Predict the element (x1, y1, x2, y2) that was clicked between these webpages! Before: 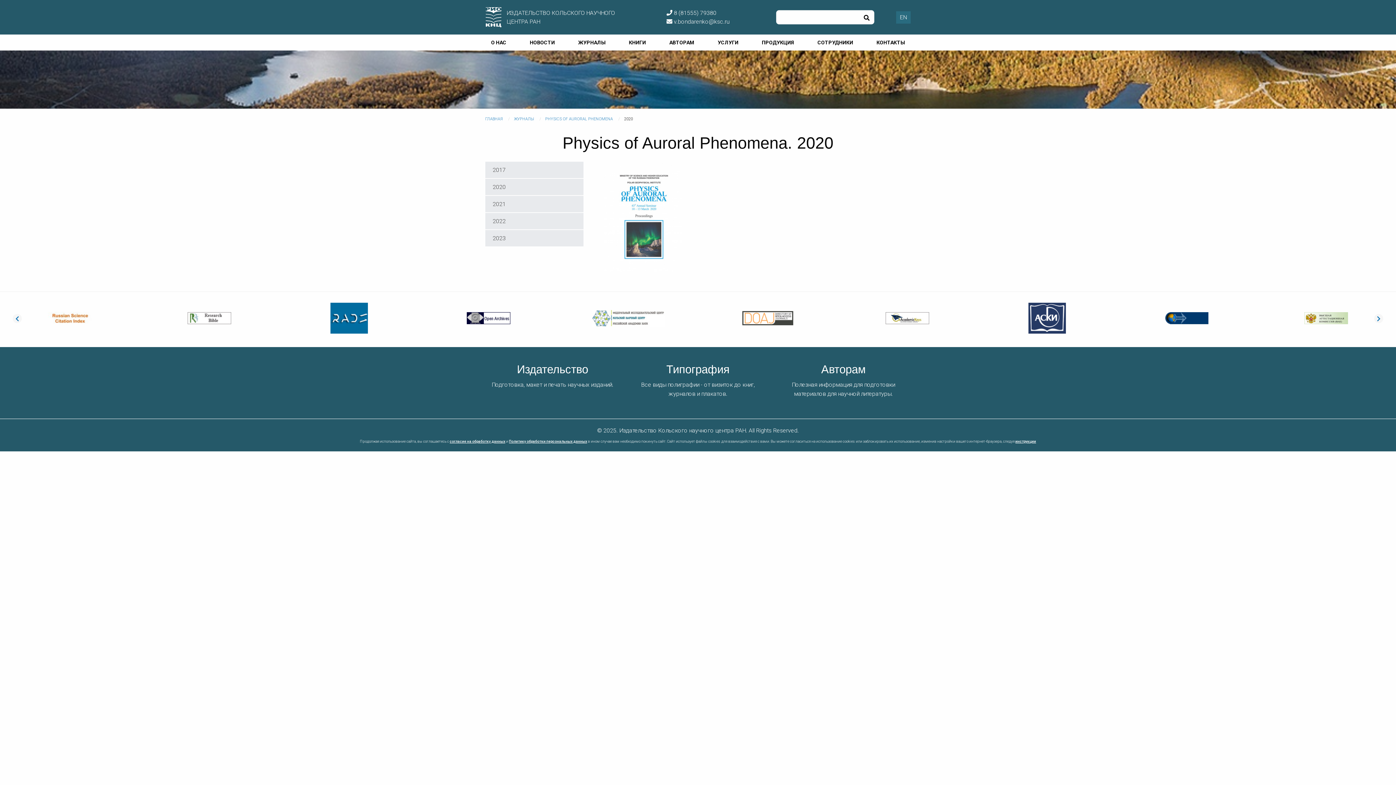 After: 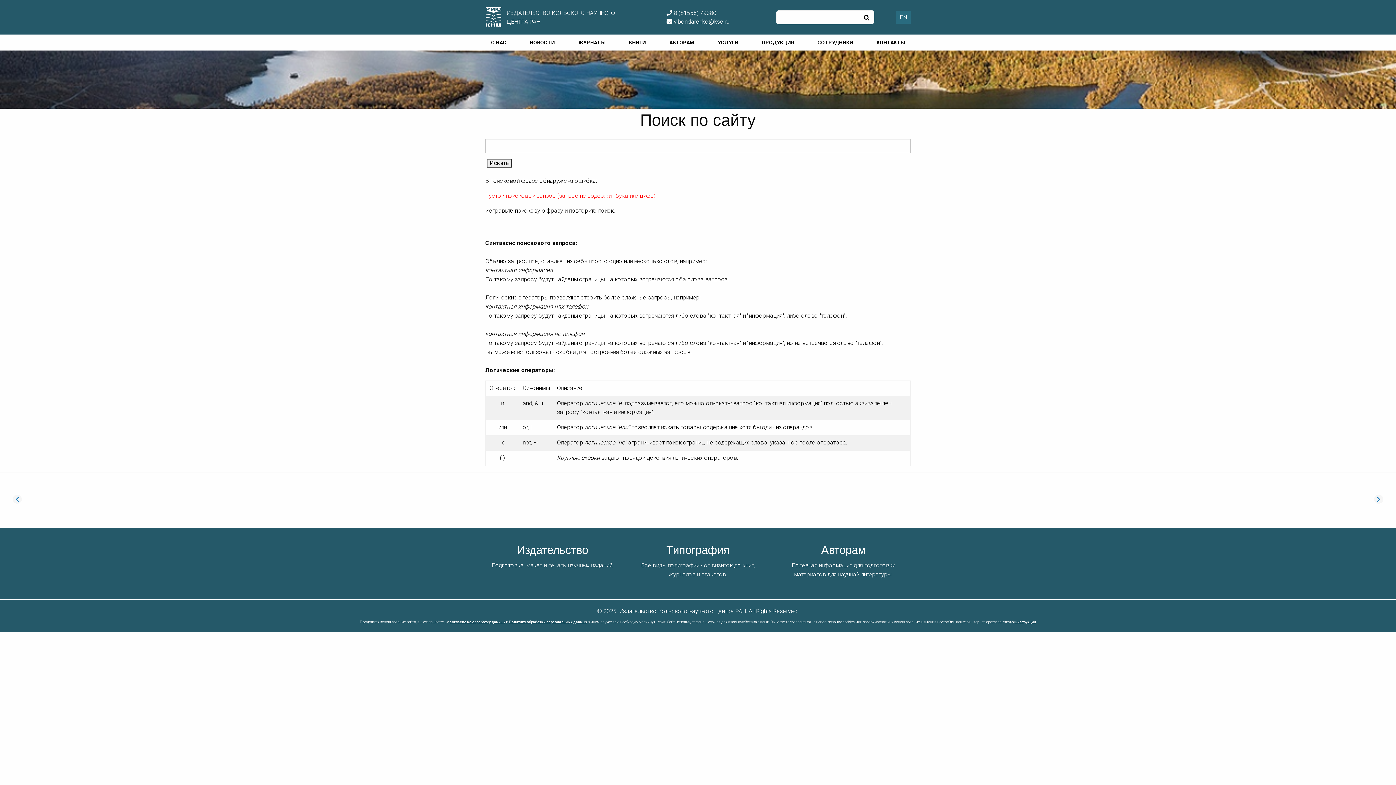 Action: bbox: (863, 14, 869, 21)